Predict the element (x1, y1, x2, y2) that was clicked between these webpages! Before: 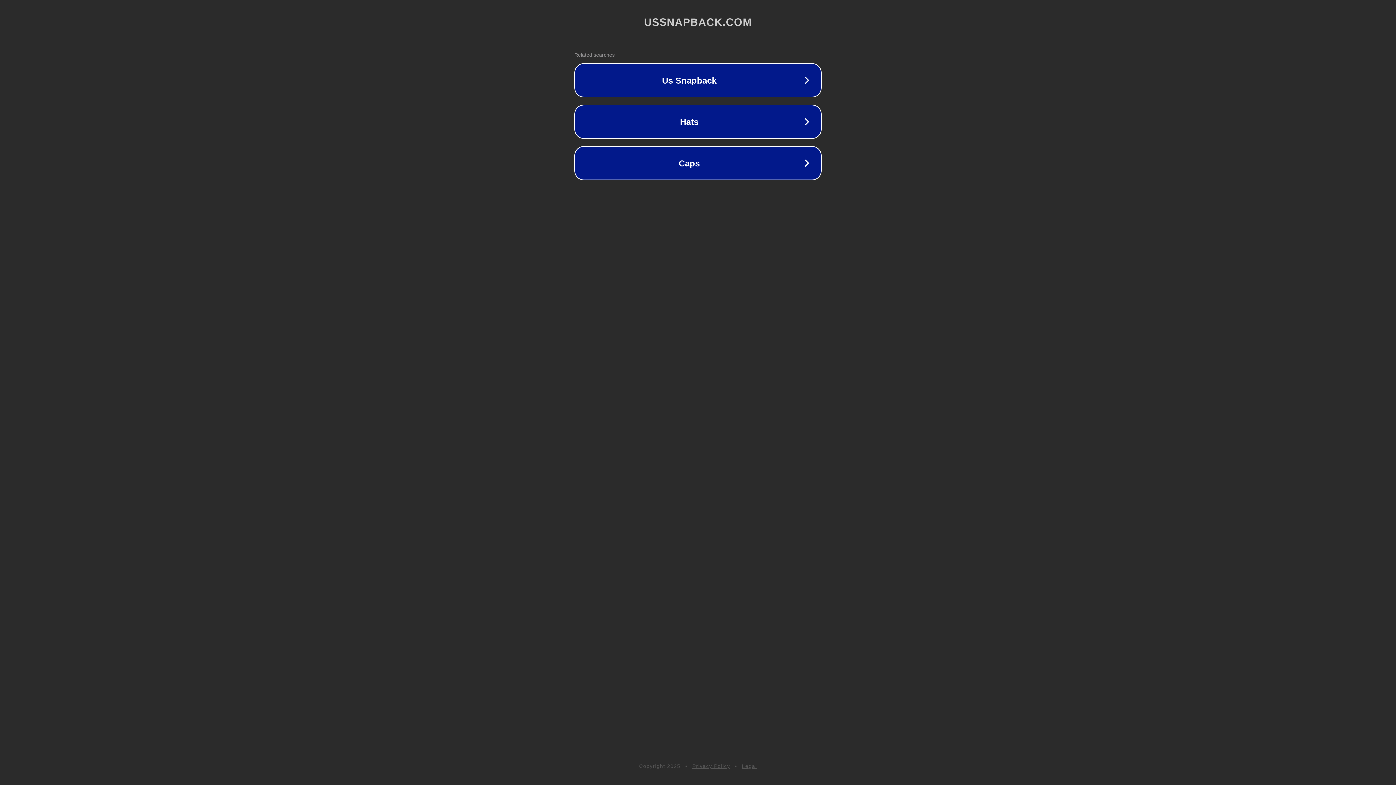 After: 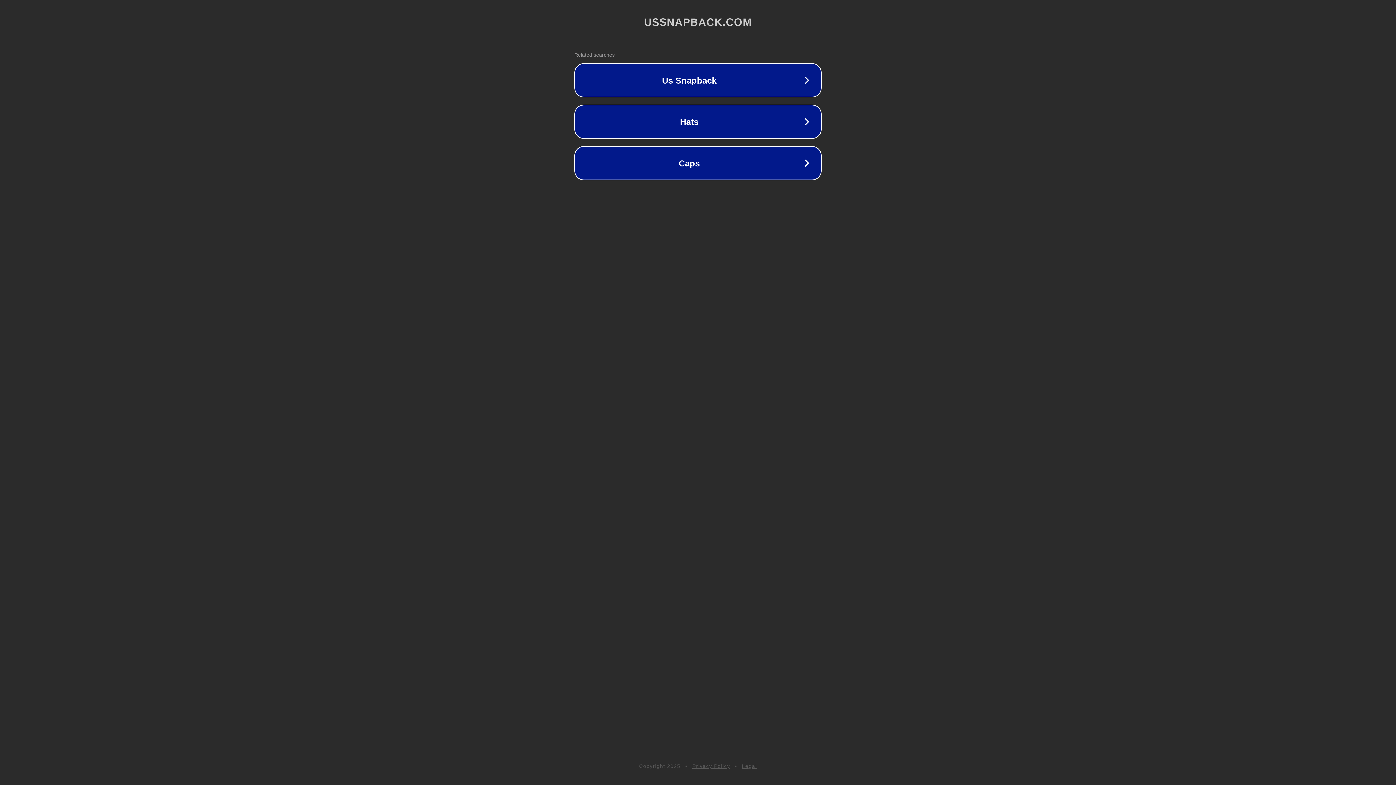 Action: label: Privacy Policy bbox: (692, 763, 730, 769)